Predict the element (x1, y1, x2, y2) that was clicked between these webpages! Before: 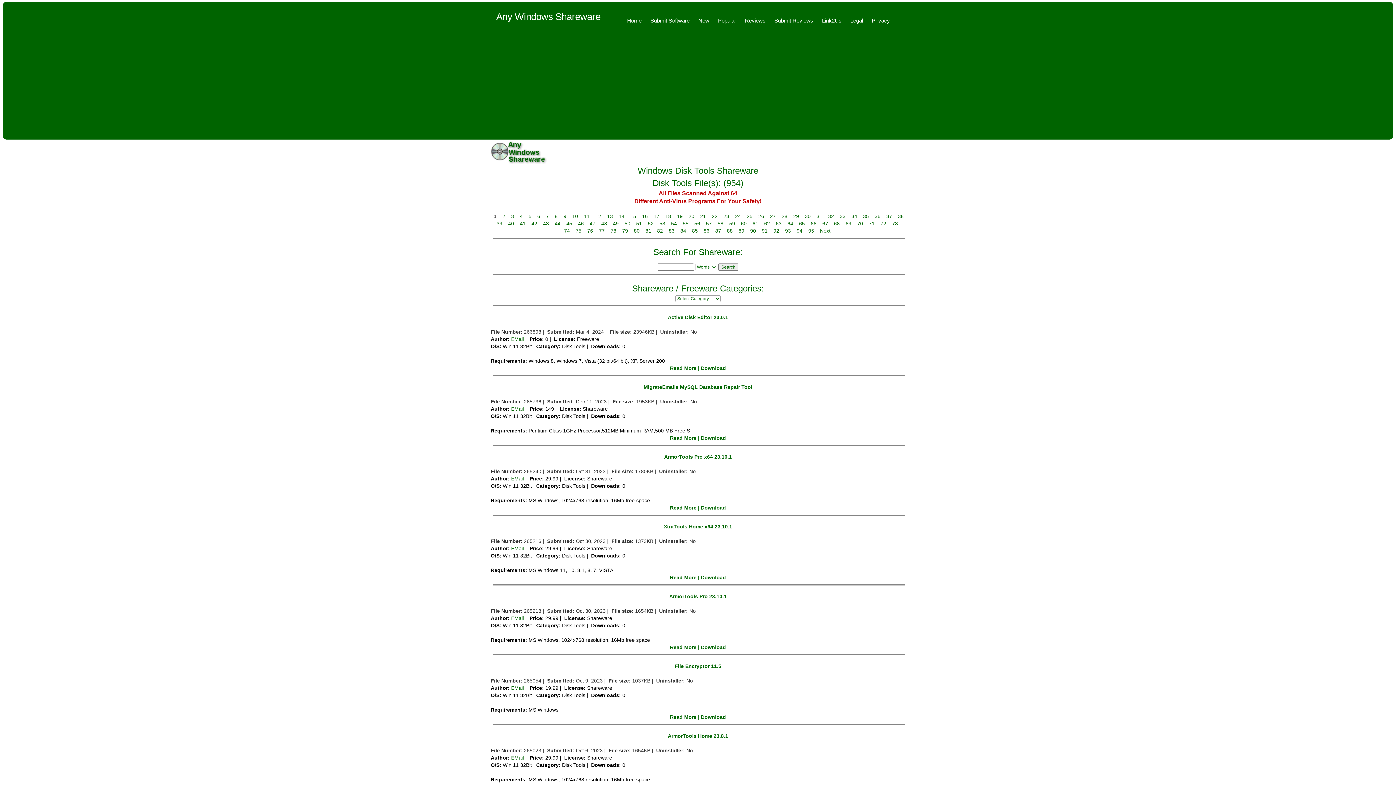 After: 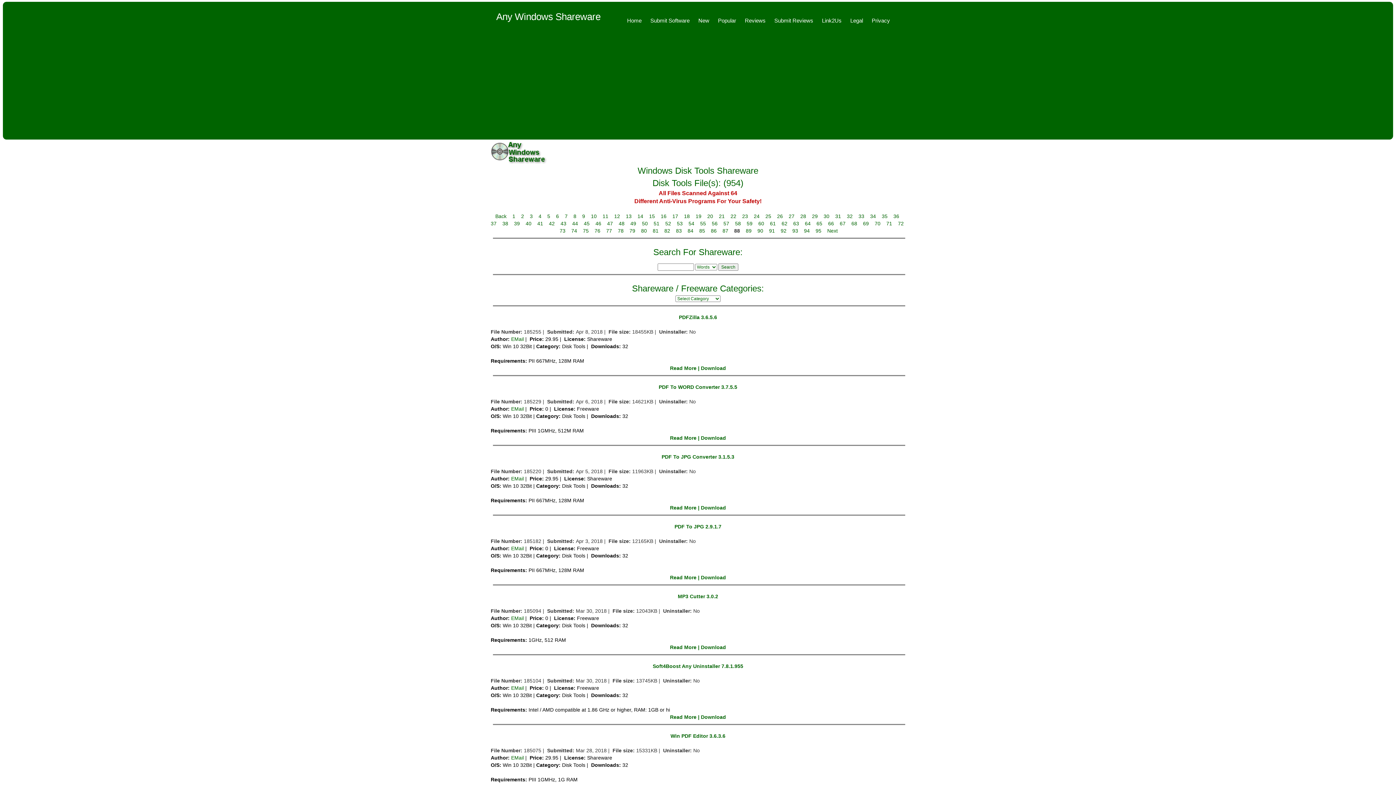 Action: label: 88 bbox: (727, 228, 732, 233)